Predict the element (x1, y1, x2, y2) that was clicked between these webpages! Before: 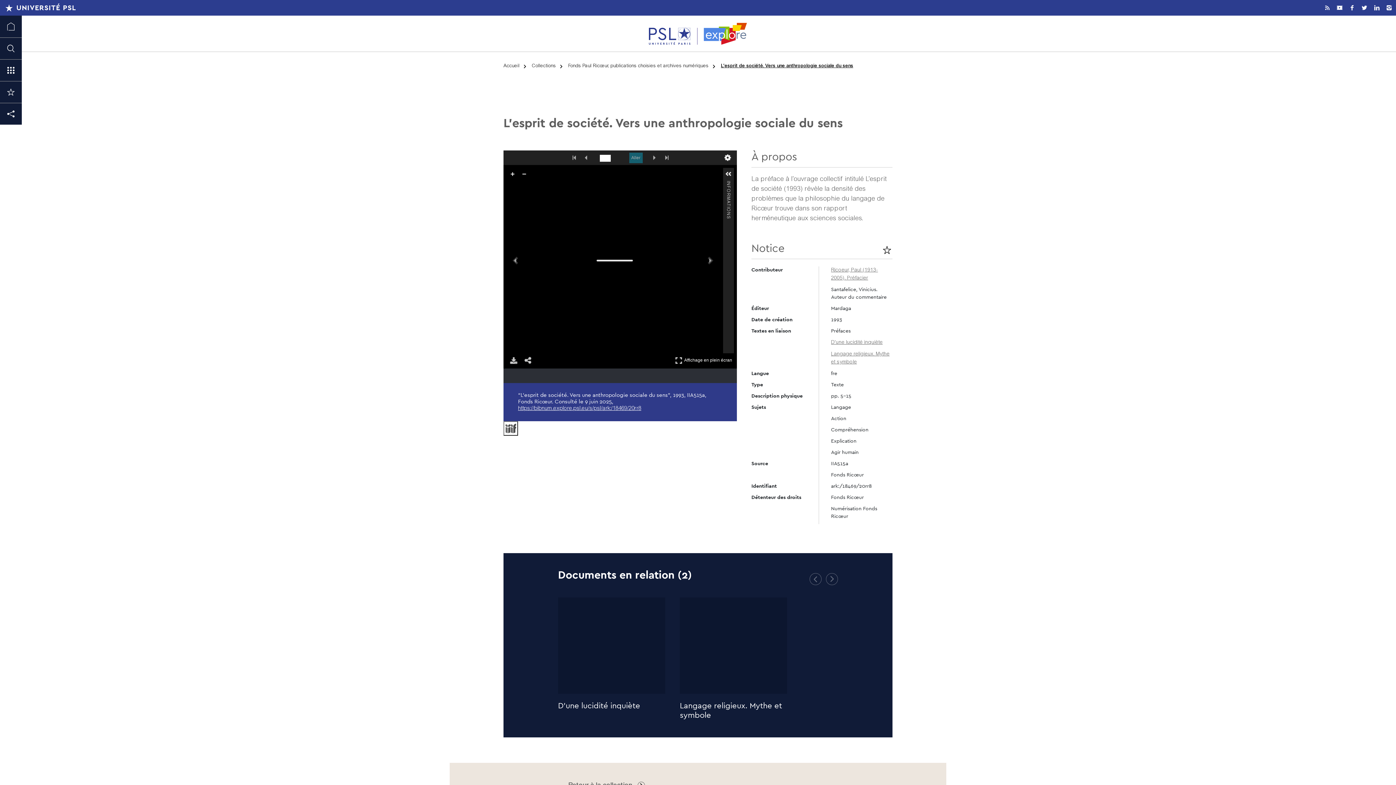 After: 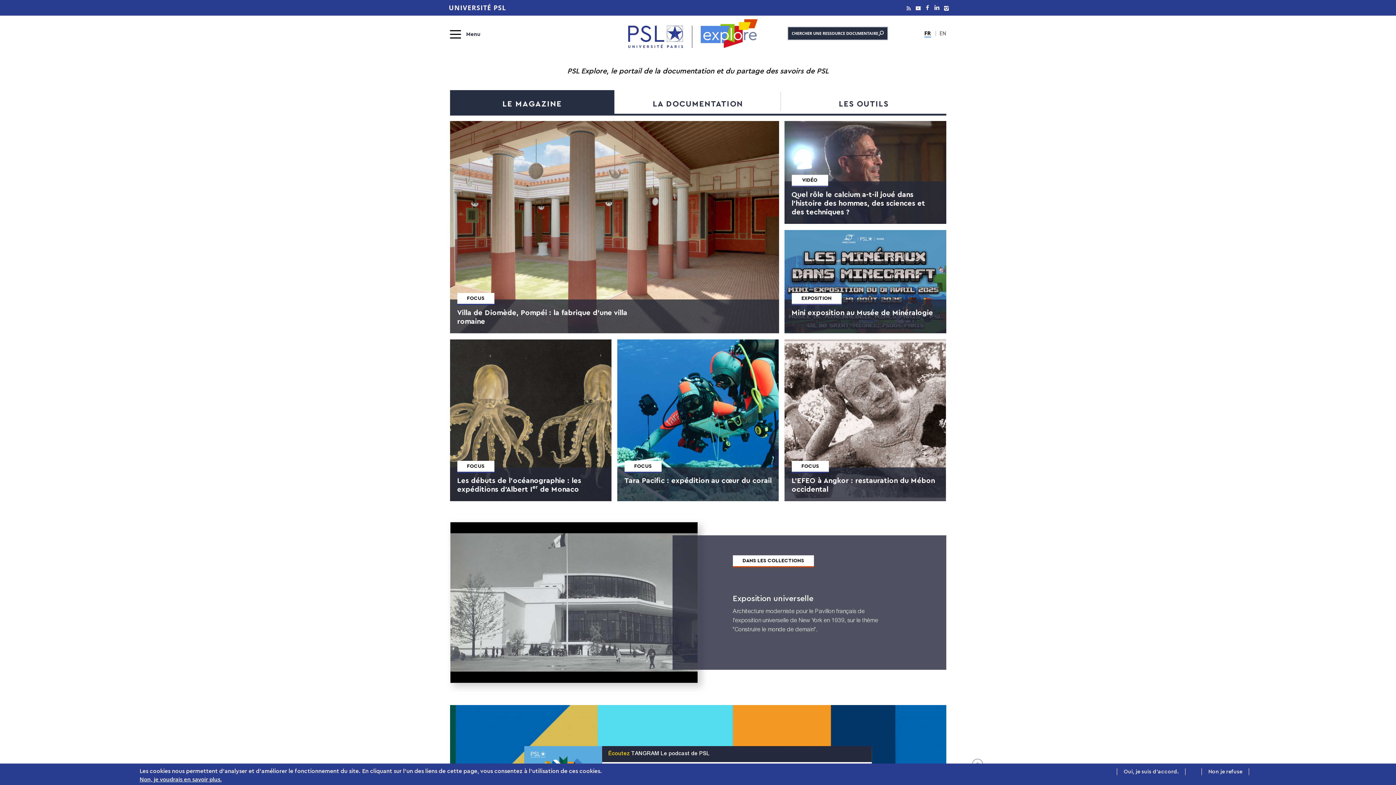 Action: bbox: (0, 15, 1396, 44)